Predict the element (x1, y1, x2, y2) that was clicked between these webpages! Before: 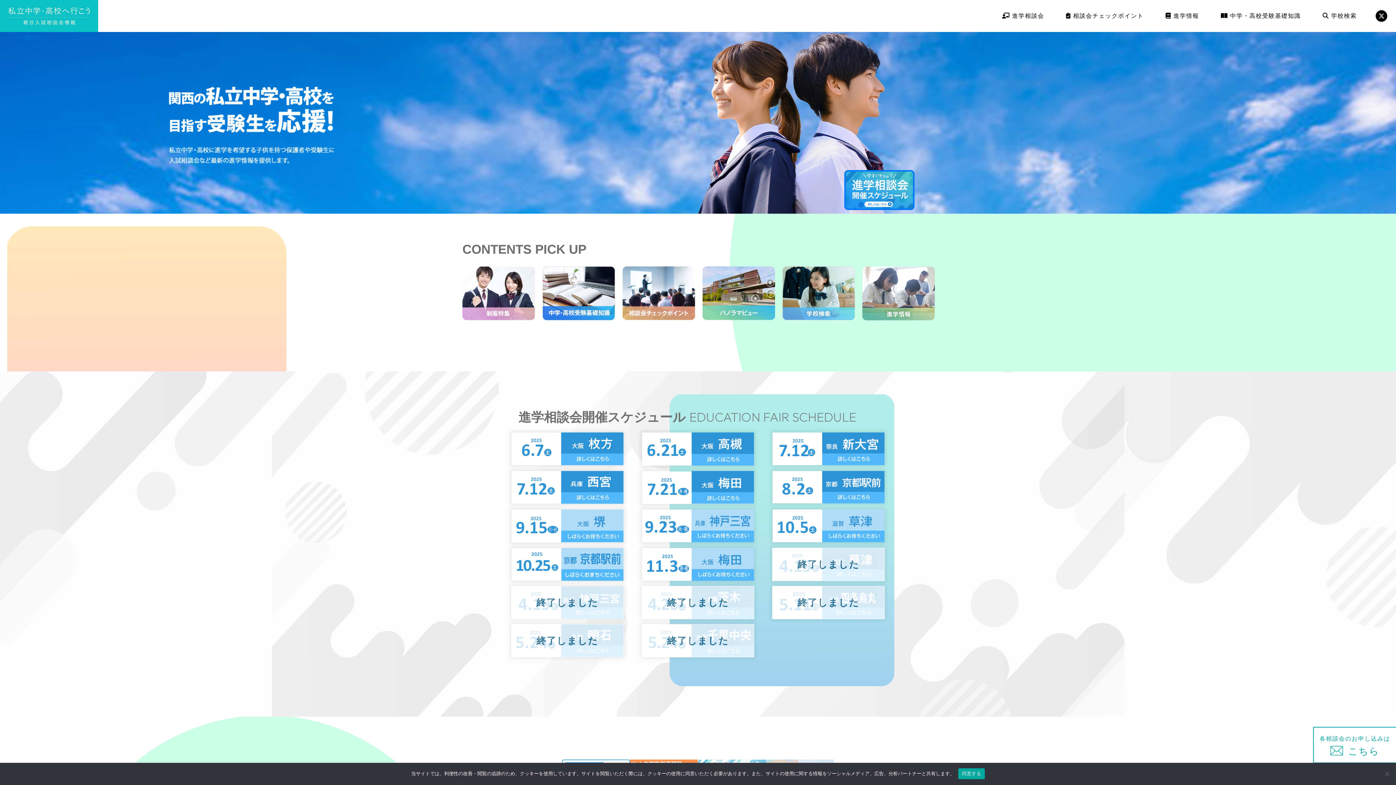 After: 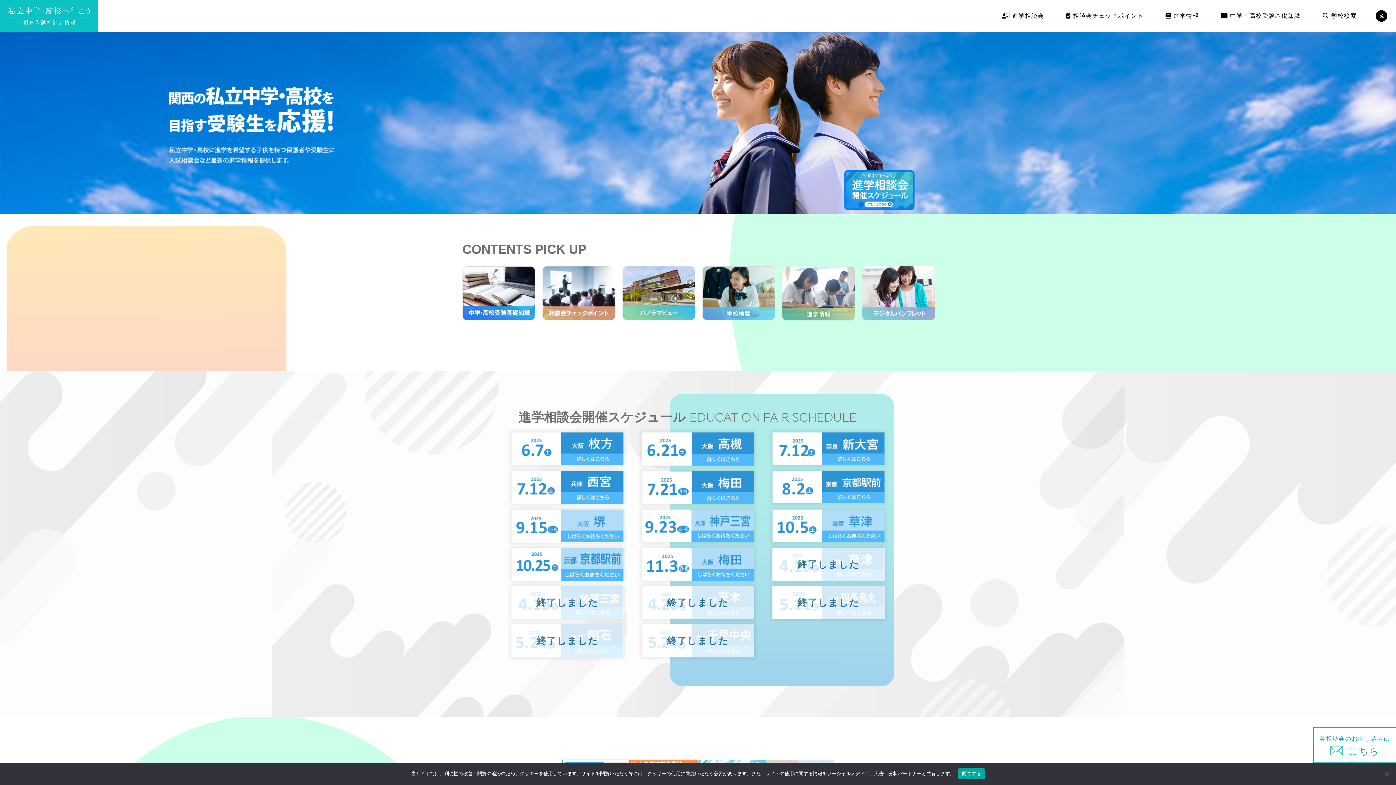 Action: bbox: (772, 510, 884, 516)